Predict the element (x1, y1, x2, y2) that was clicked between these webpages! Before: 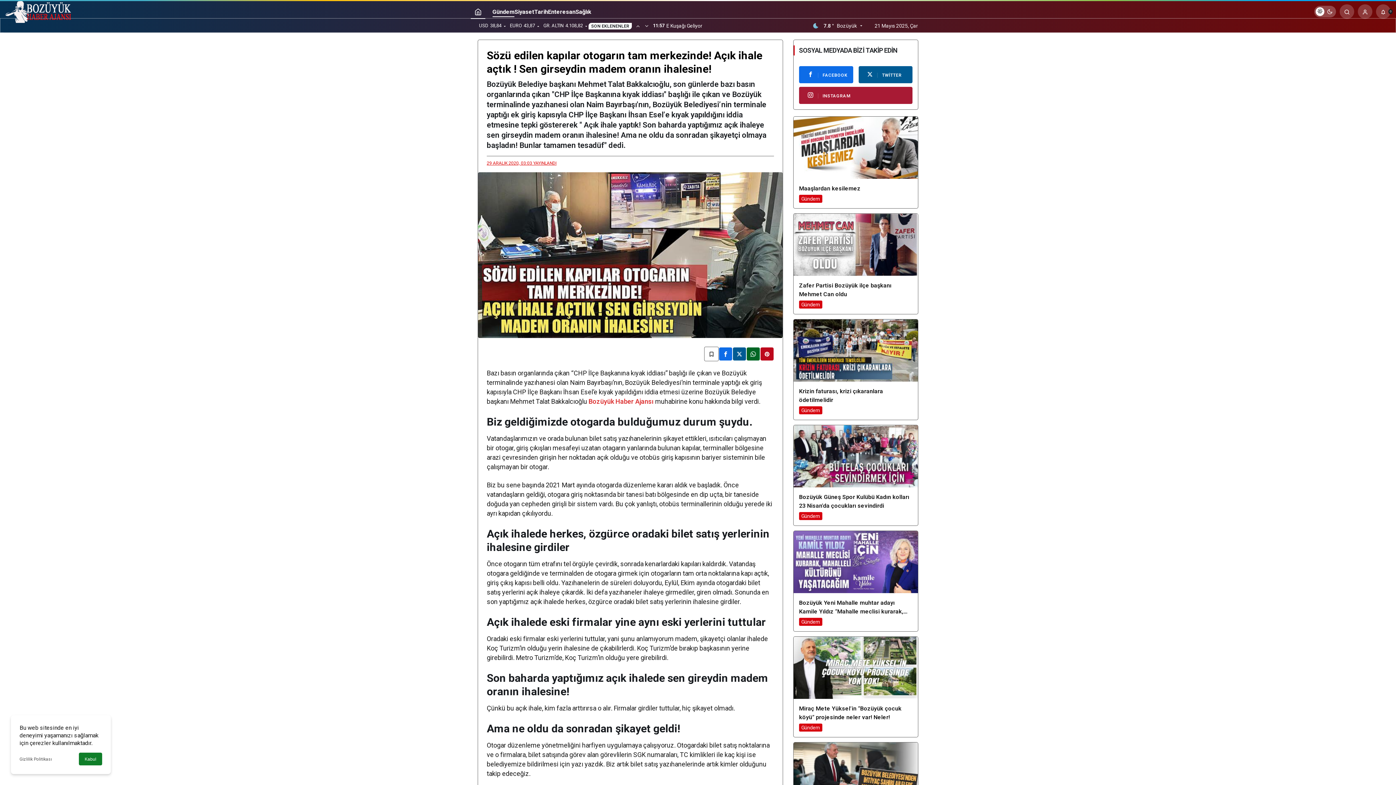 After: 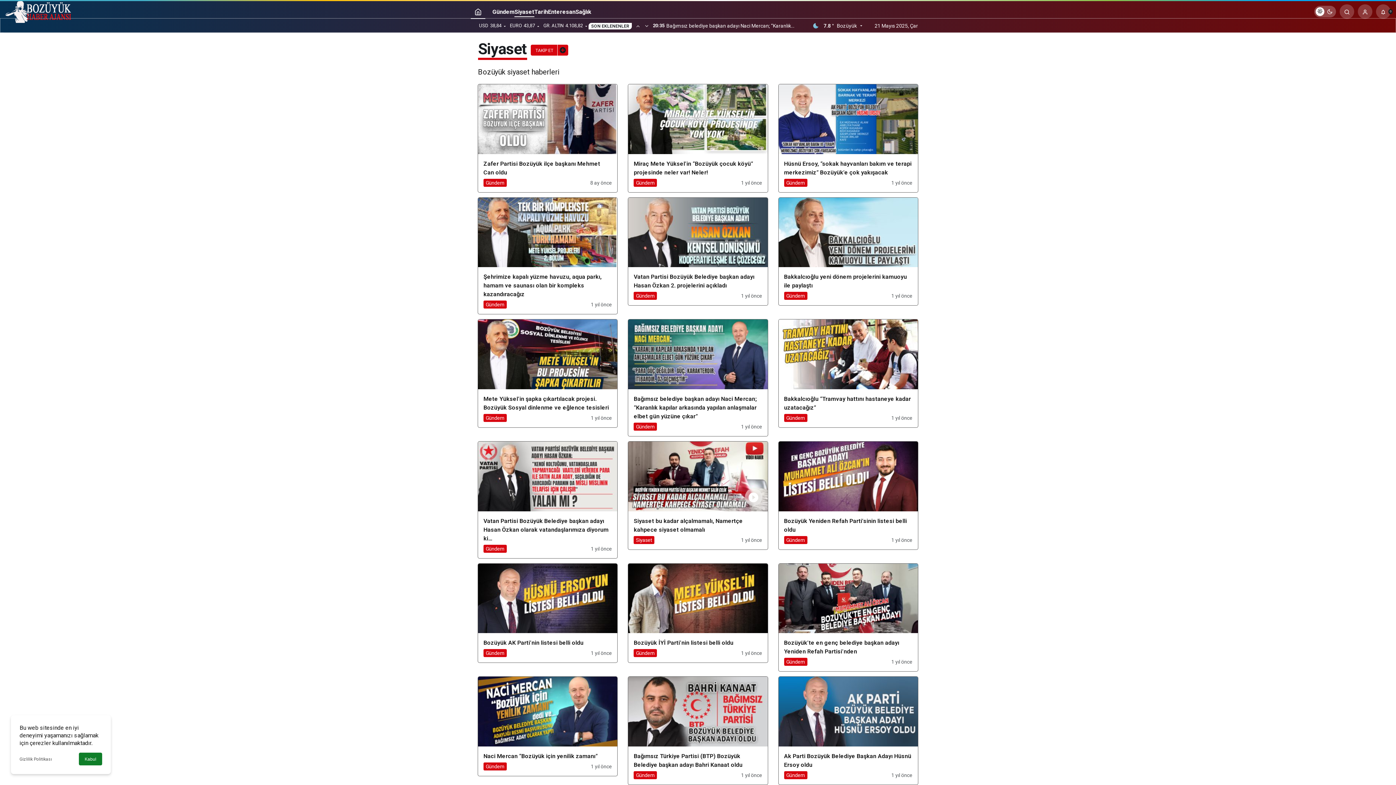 Action: label: Siyaset bbox: (514, 6, 534, 16)